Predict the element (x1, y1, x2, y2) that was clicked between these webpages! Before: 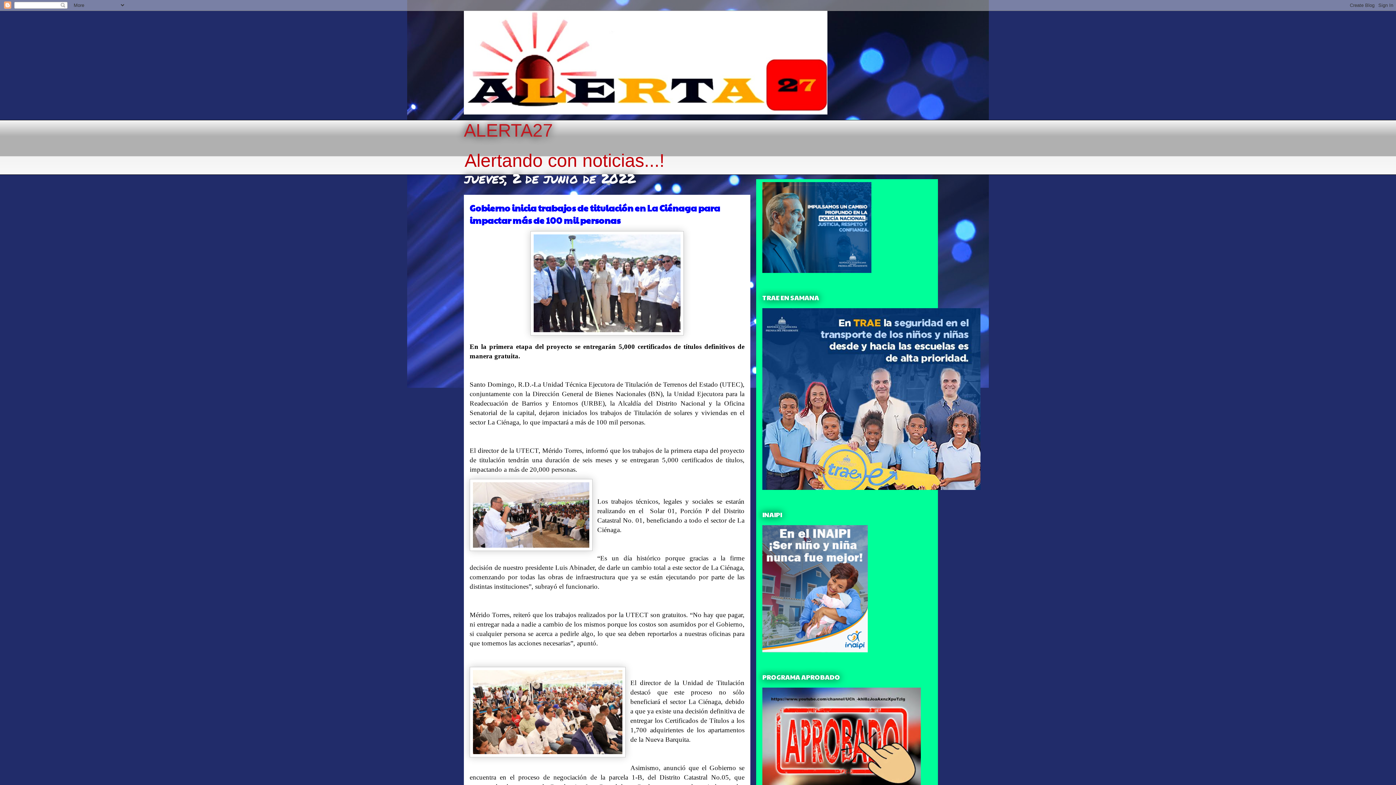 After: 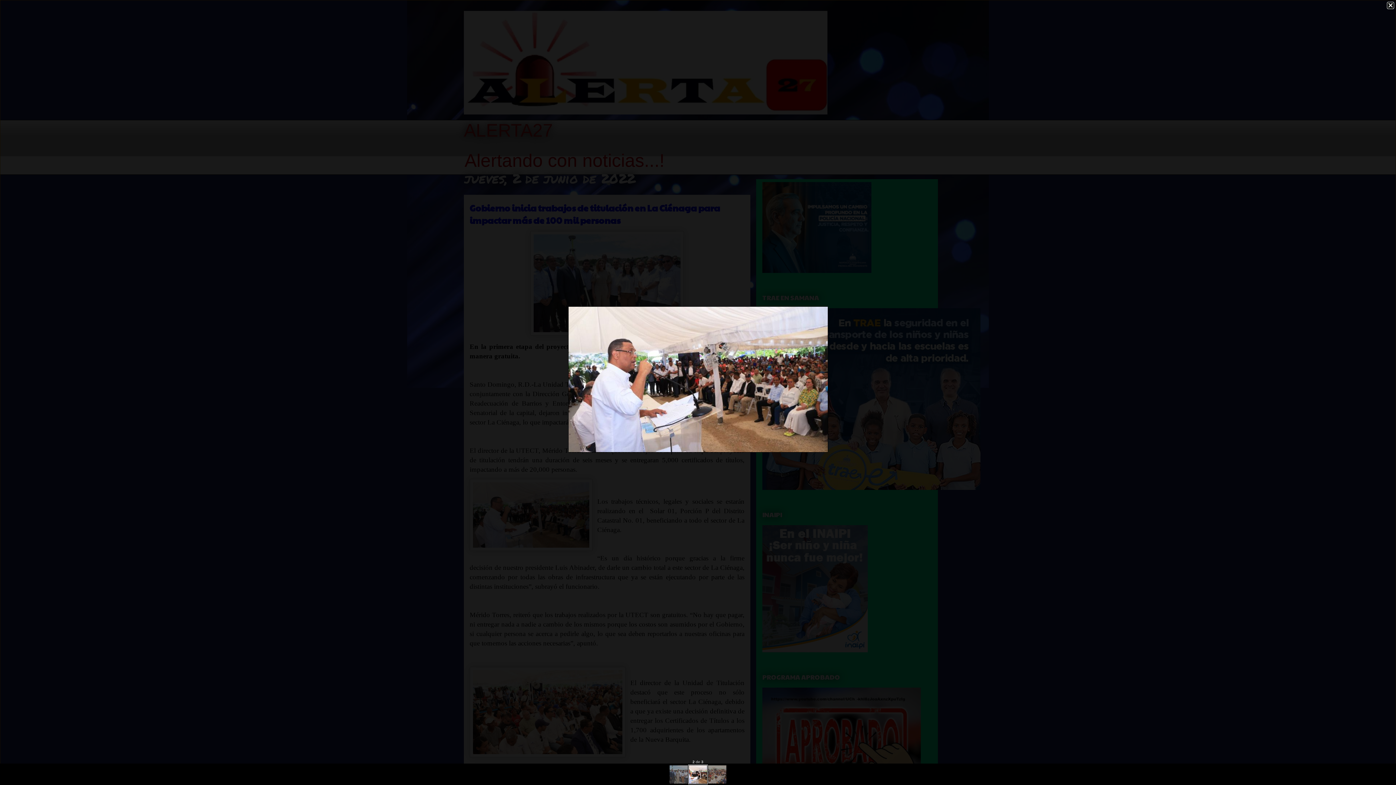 Action: bbox: (469, 479, 592, 553)